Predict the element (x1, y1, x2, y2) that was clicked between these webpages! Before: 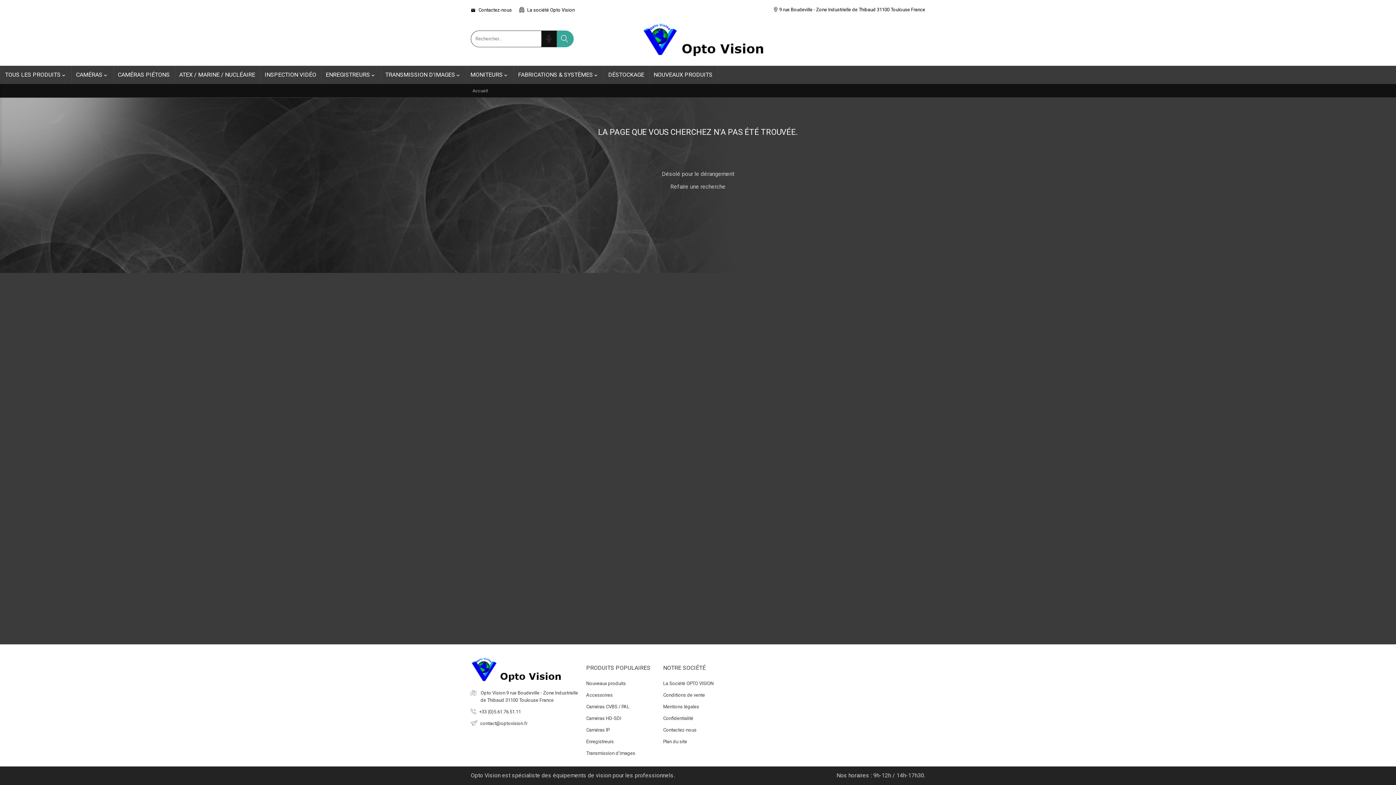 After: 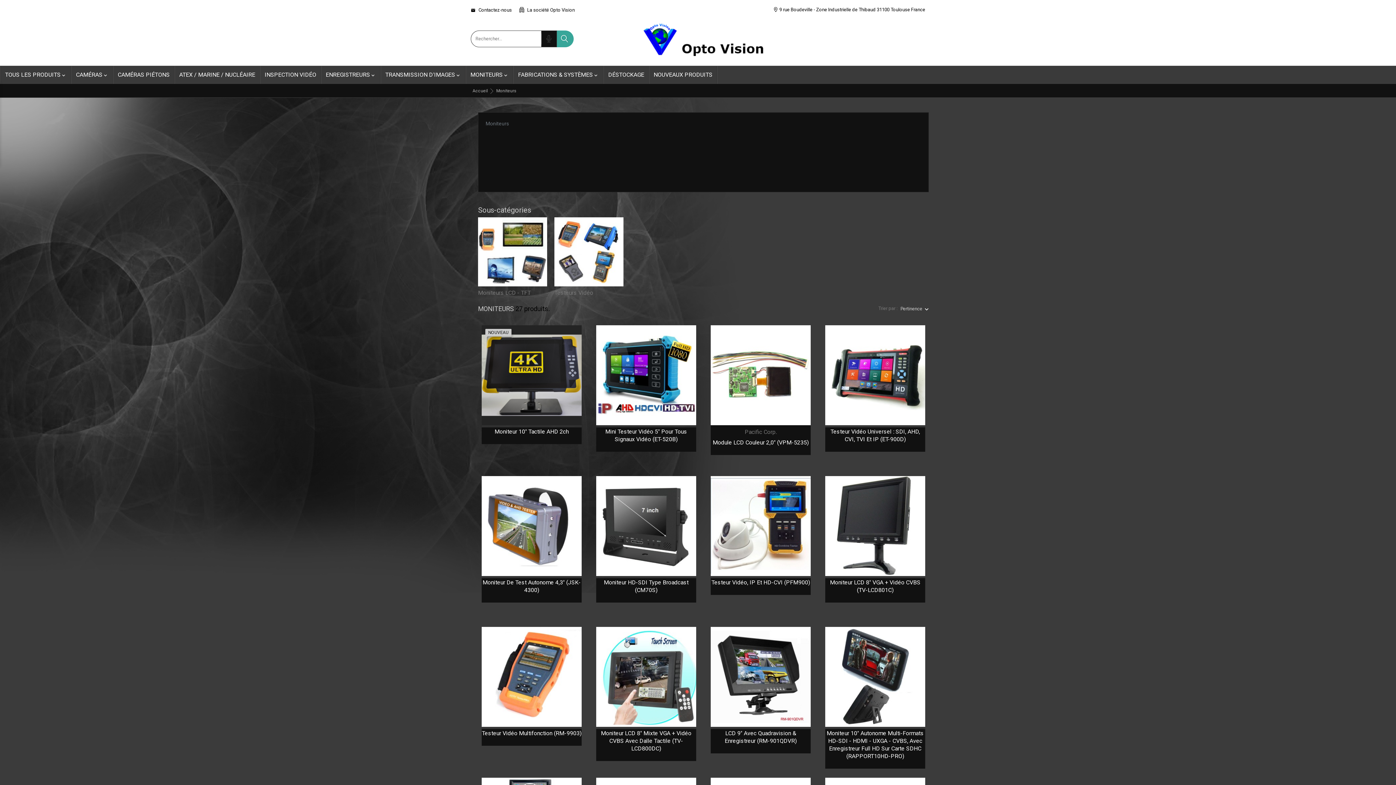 Action: label: MONITEURS
 bbox: (466, 65, 513, 84)